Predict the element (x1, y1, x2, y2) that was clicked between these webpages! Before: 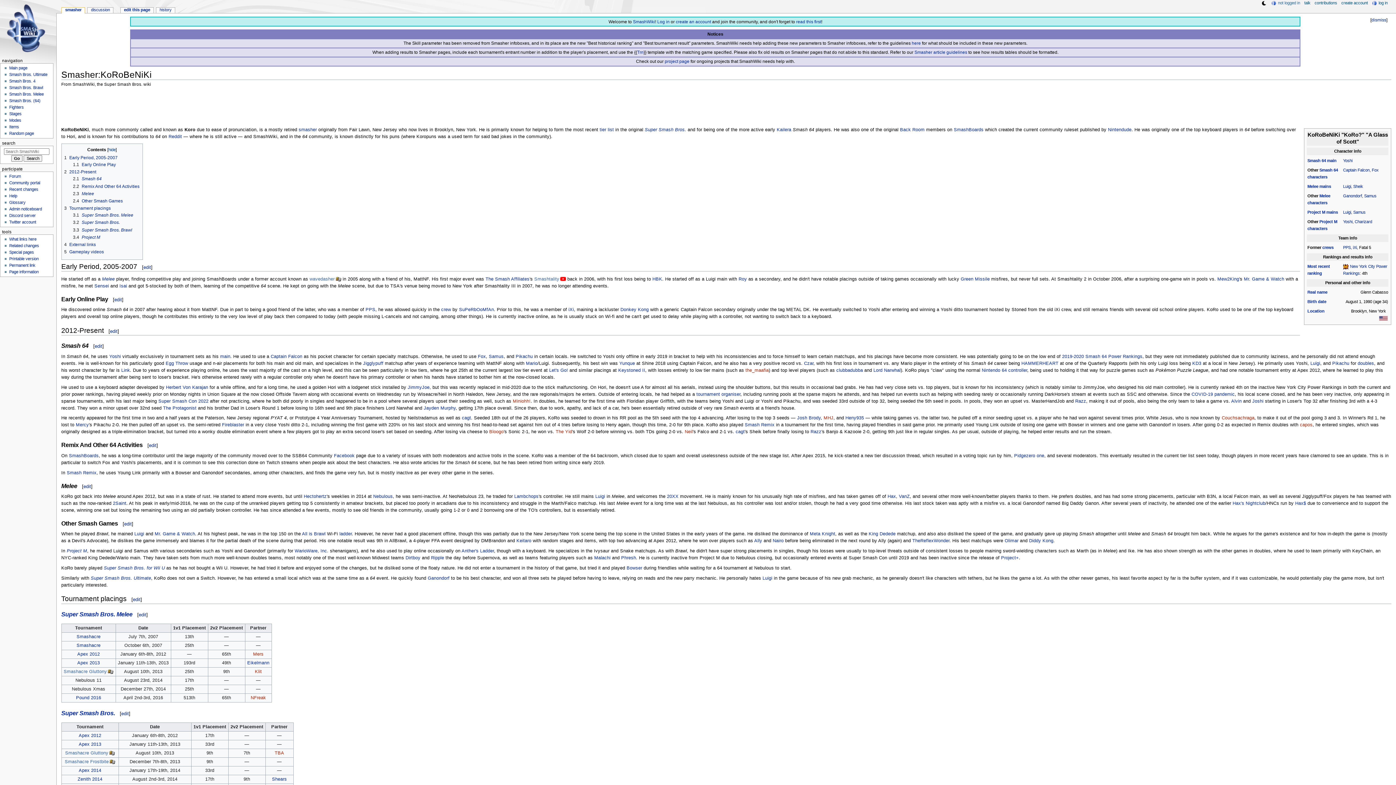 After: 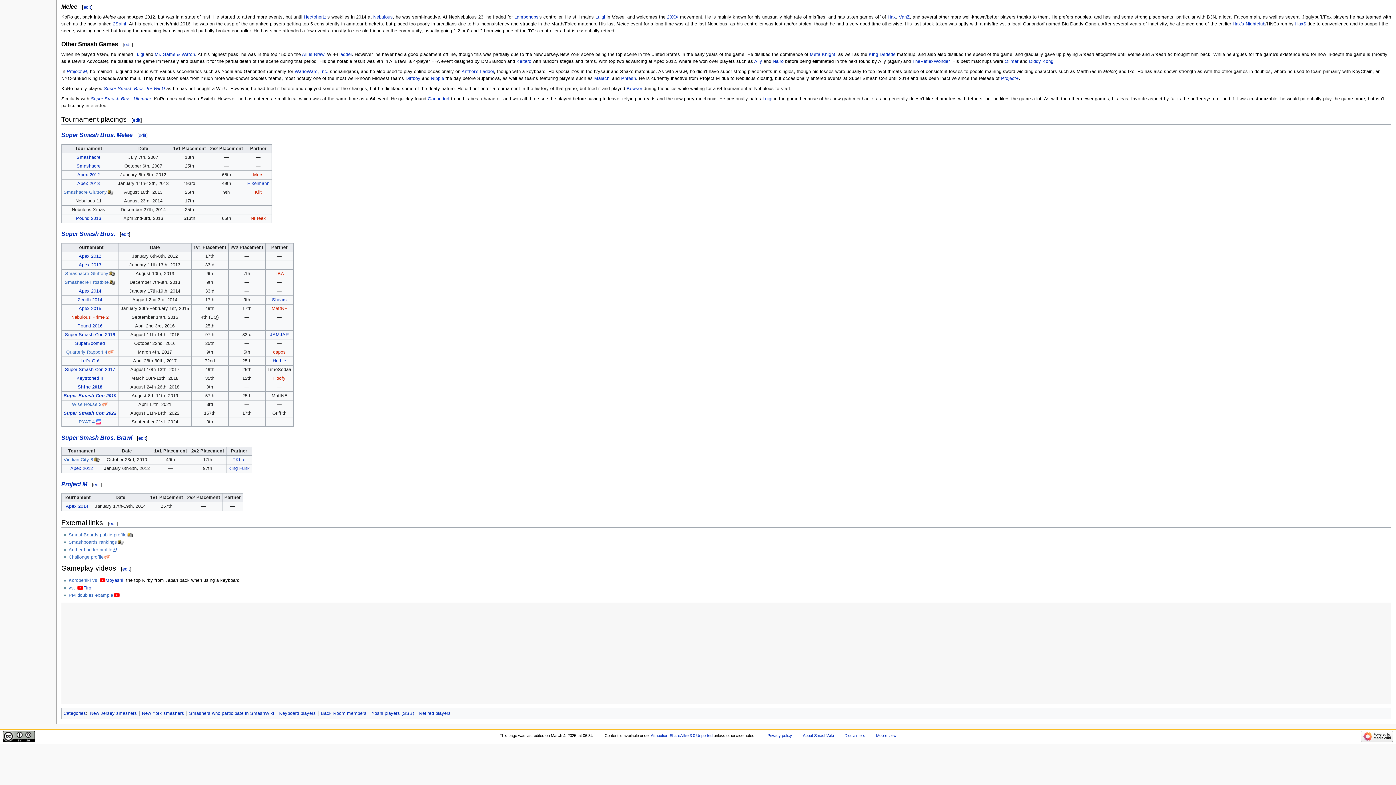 Action: bbox: (64, 249, 103, 254) label: 5	Gameplay videos